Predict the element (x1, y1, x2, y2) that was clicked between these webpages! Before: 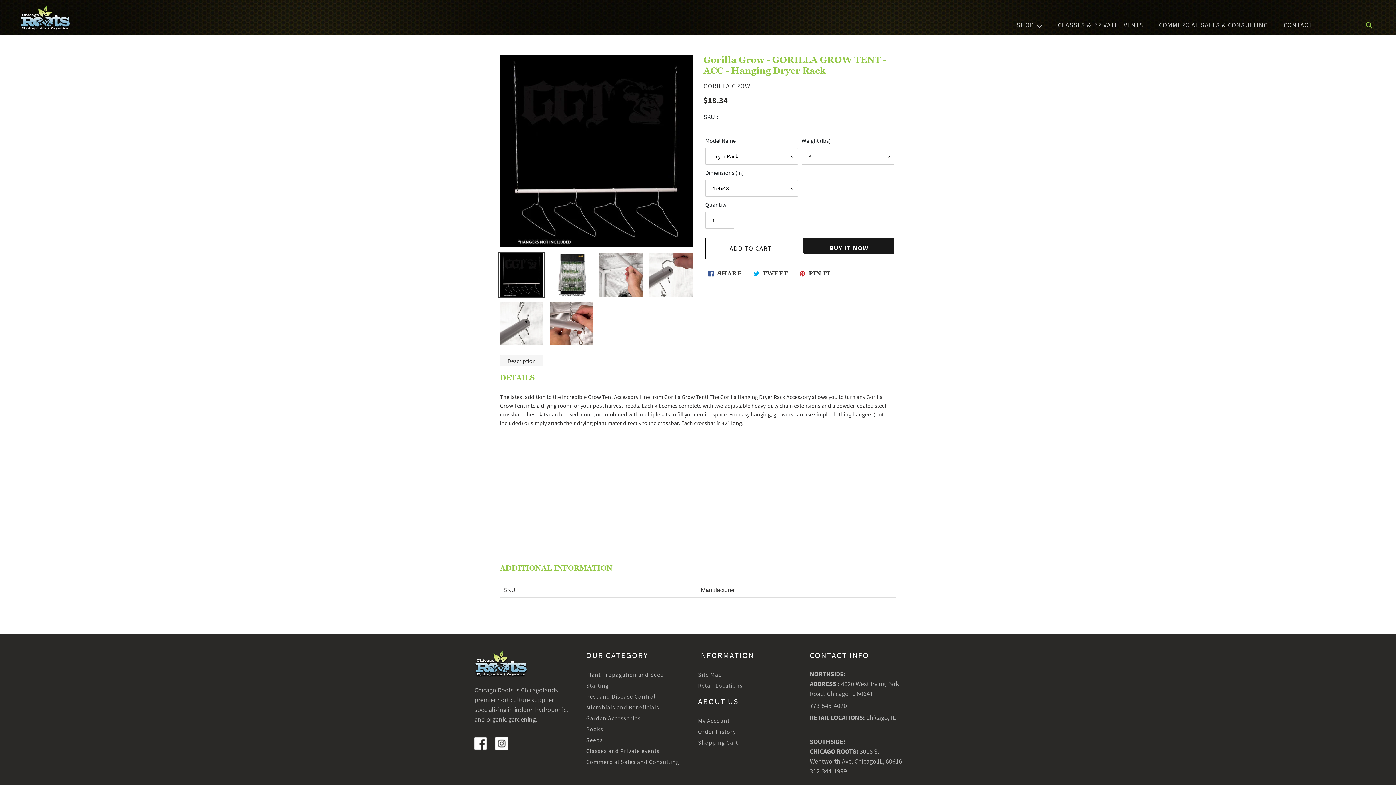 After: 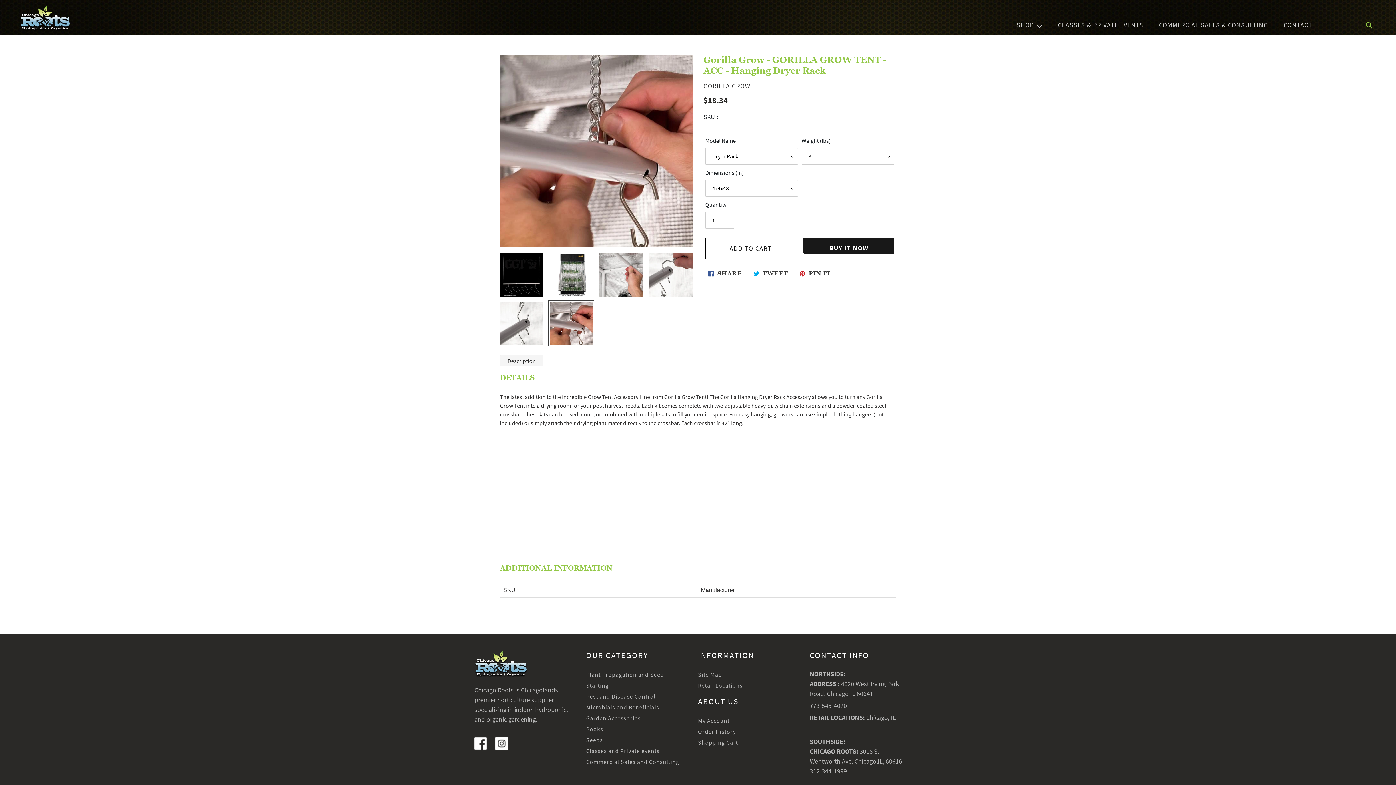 Action: bbox: (548, 300, 594, 346)